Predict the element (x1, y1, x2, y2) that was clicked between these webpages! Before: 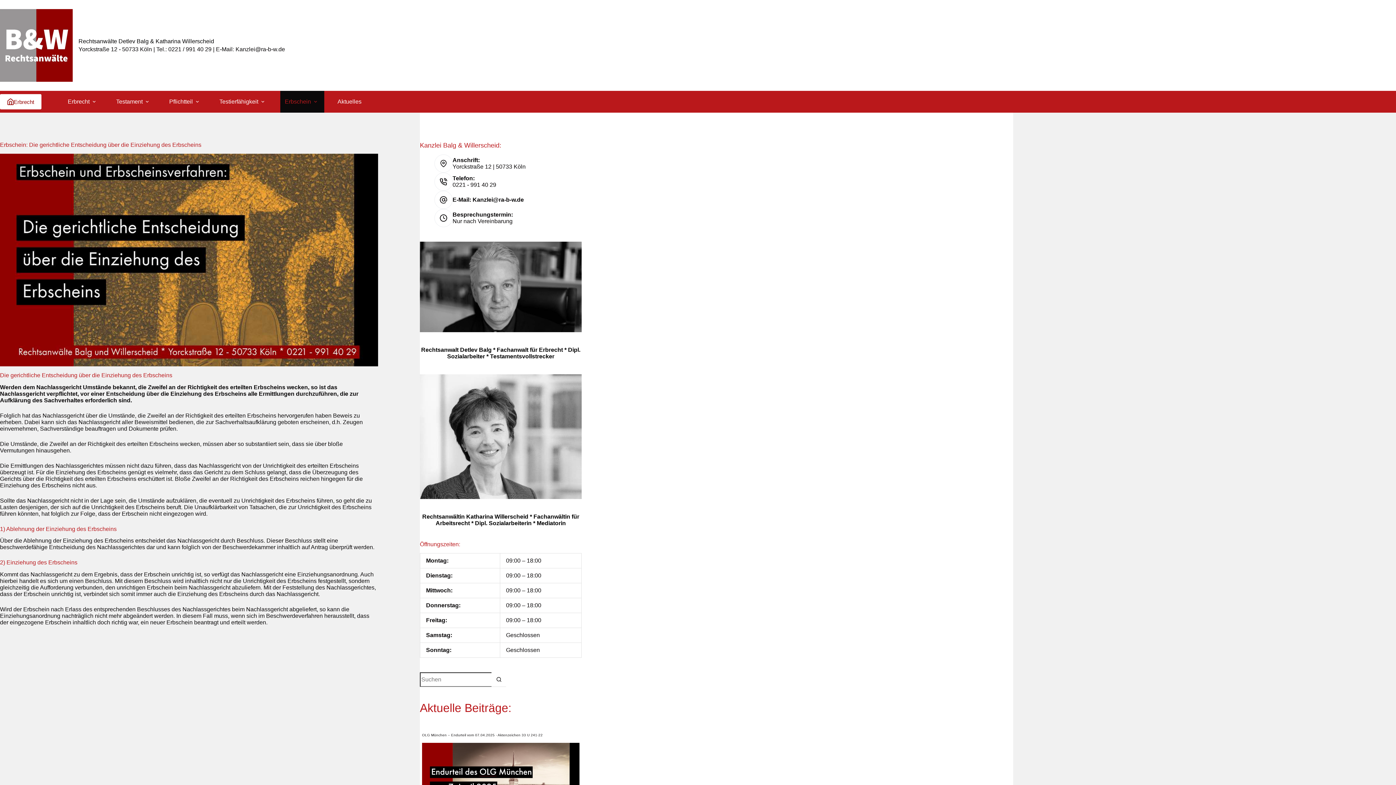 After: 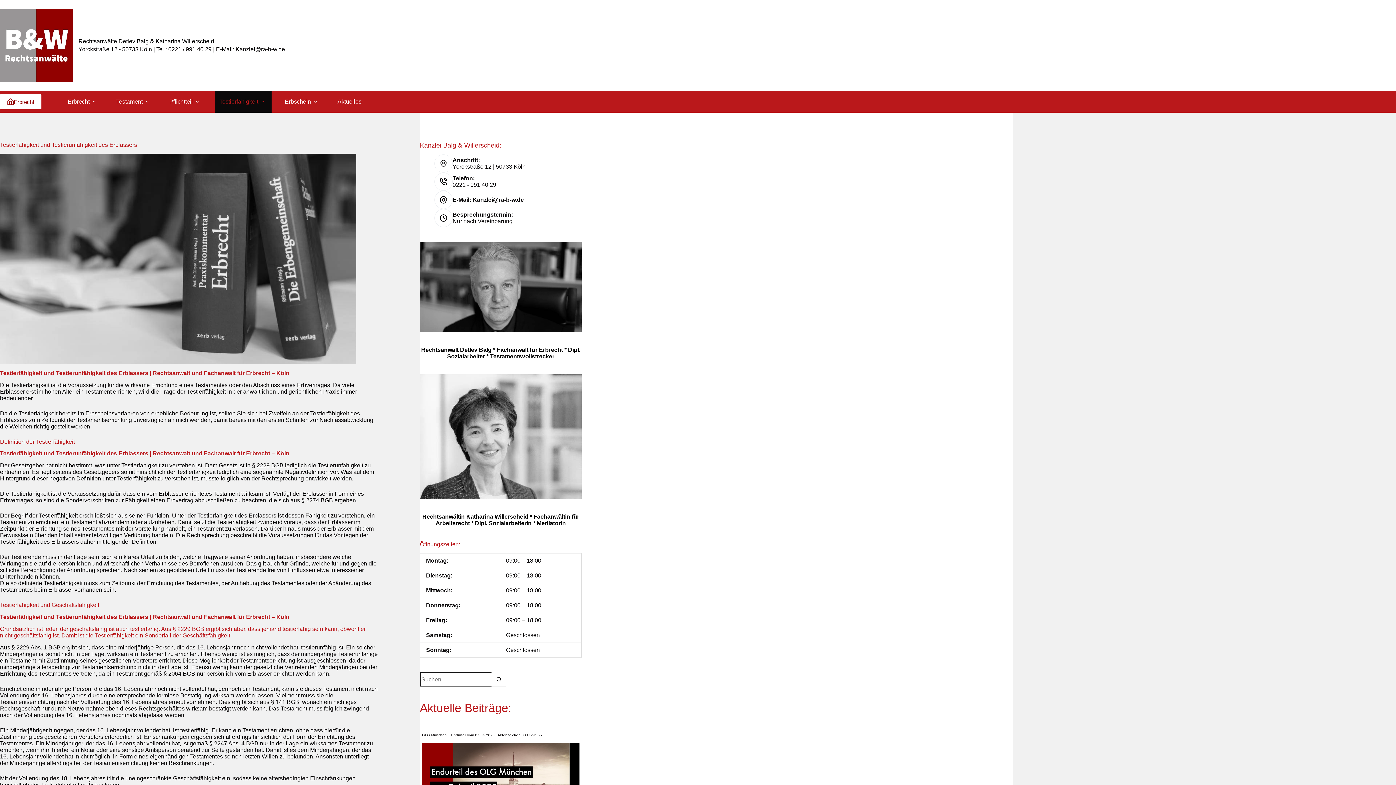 Action: bbox: (214, 90, 271, 112) label: Testierfähigkeit